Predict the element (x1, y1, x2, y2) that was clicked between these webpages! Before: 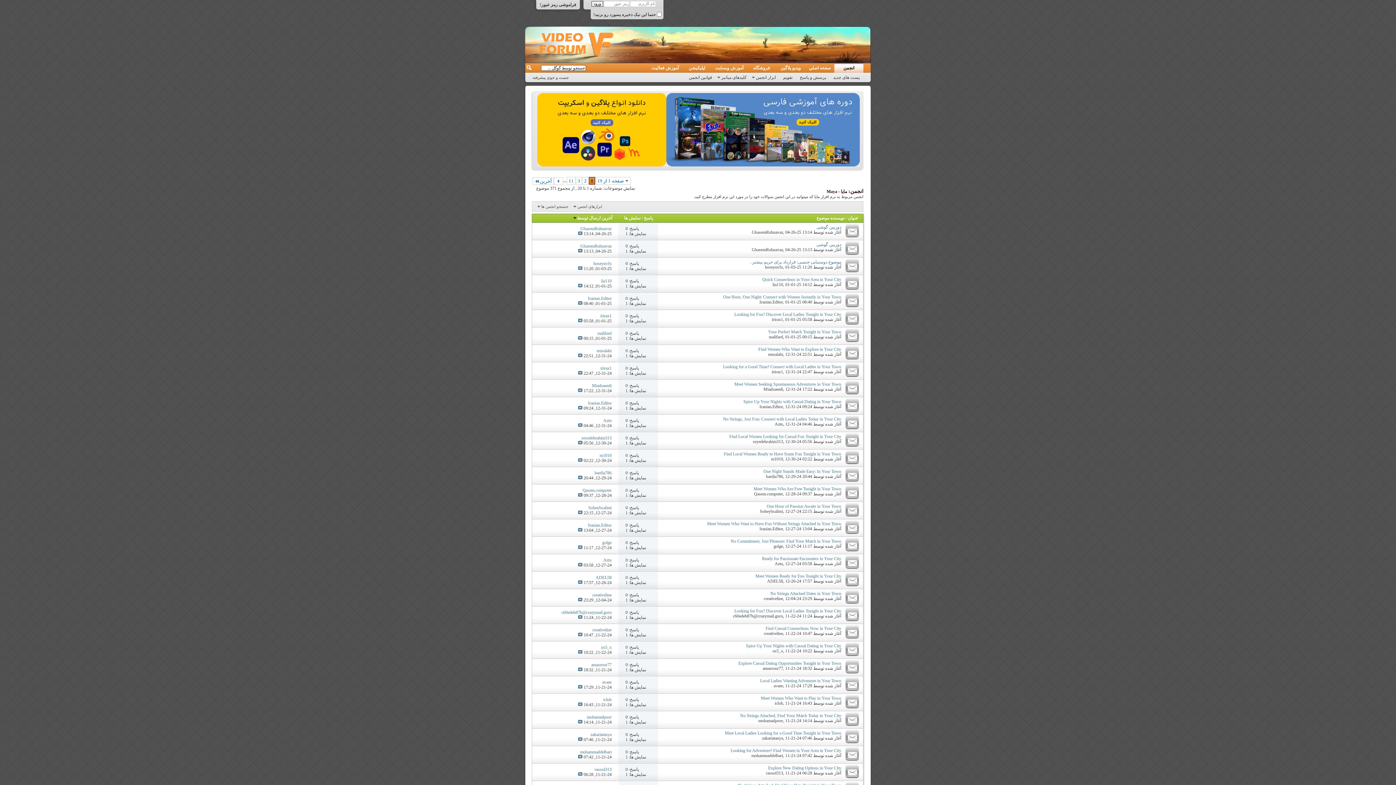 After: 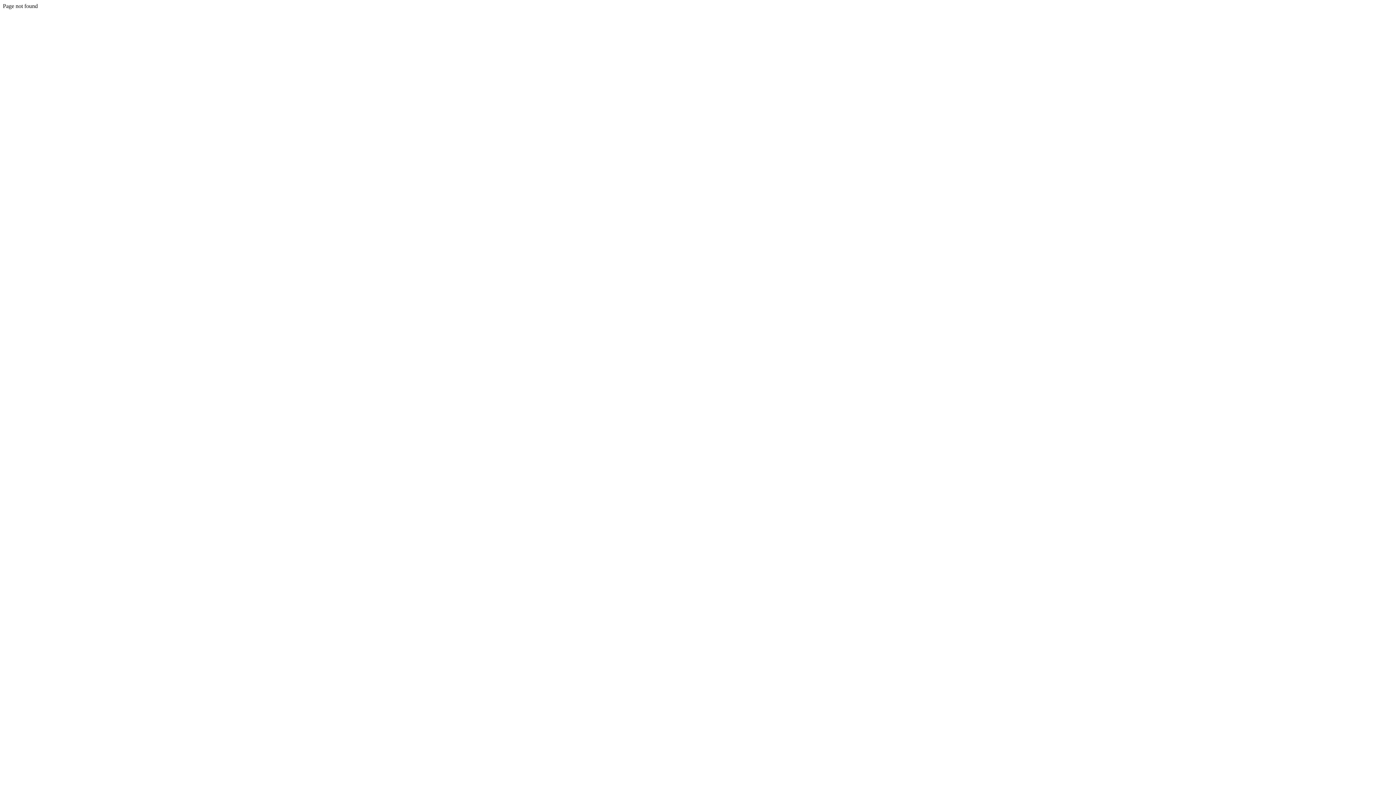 Action: bbox: (685, 74, 716, 80) label: قوانین انجمن